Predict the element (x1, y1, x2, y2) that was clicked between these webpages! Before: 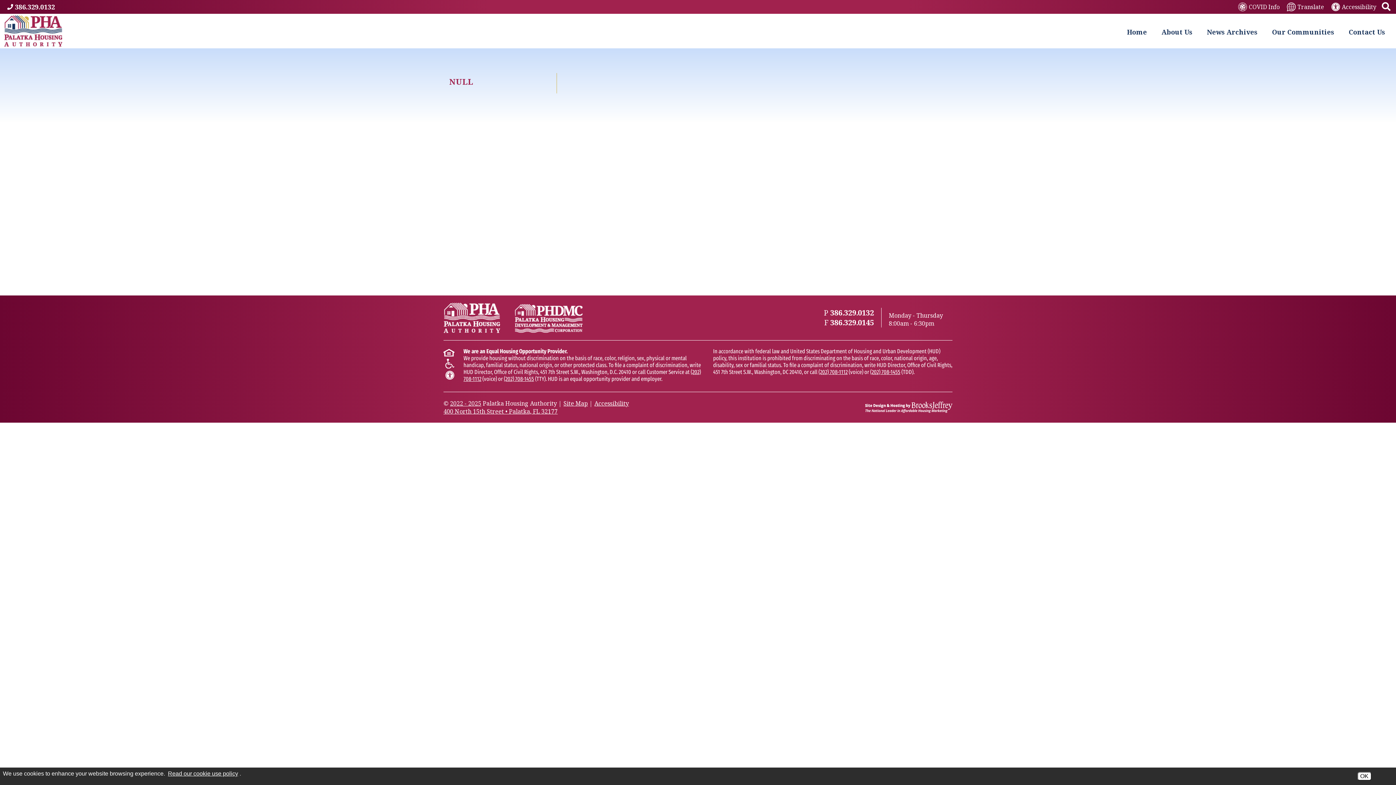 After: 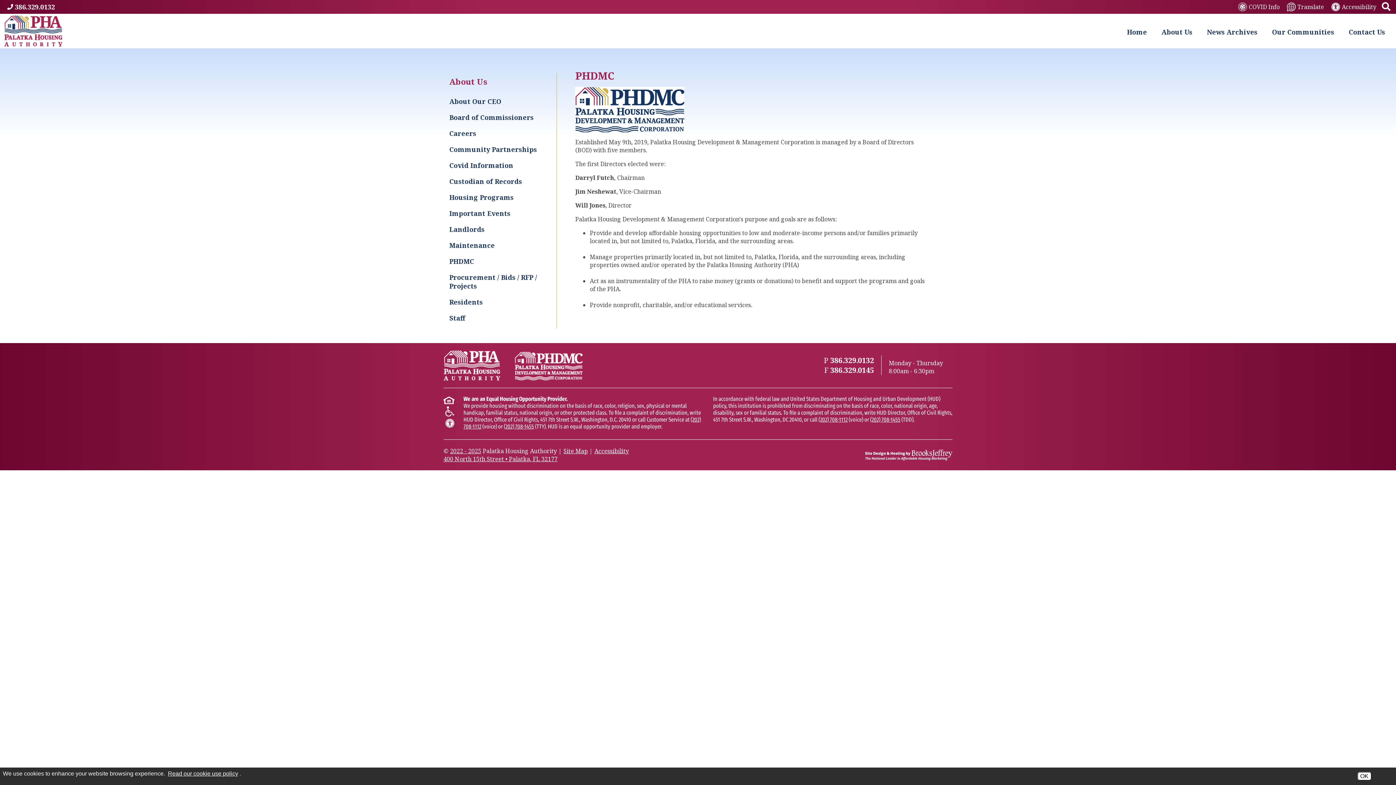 Action: bbox: (514, 304, 582, 332)